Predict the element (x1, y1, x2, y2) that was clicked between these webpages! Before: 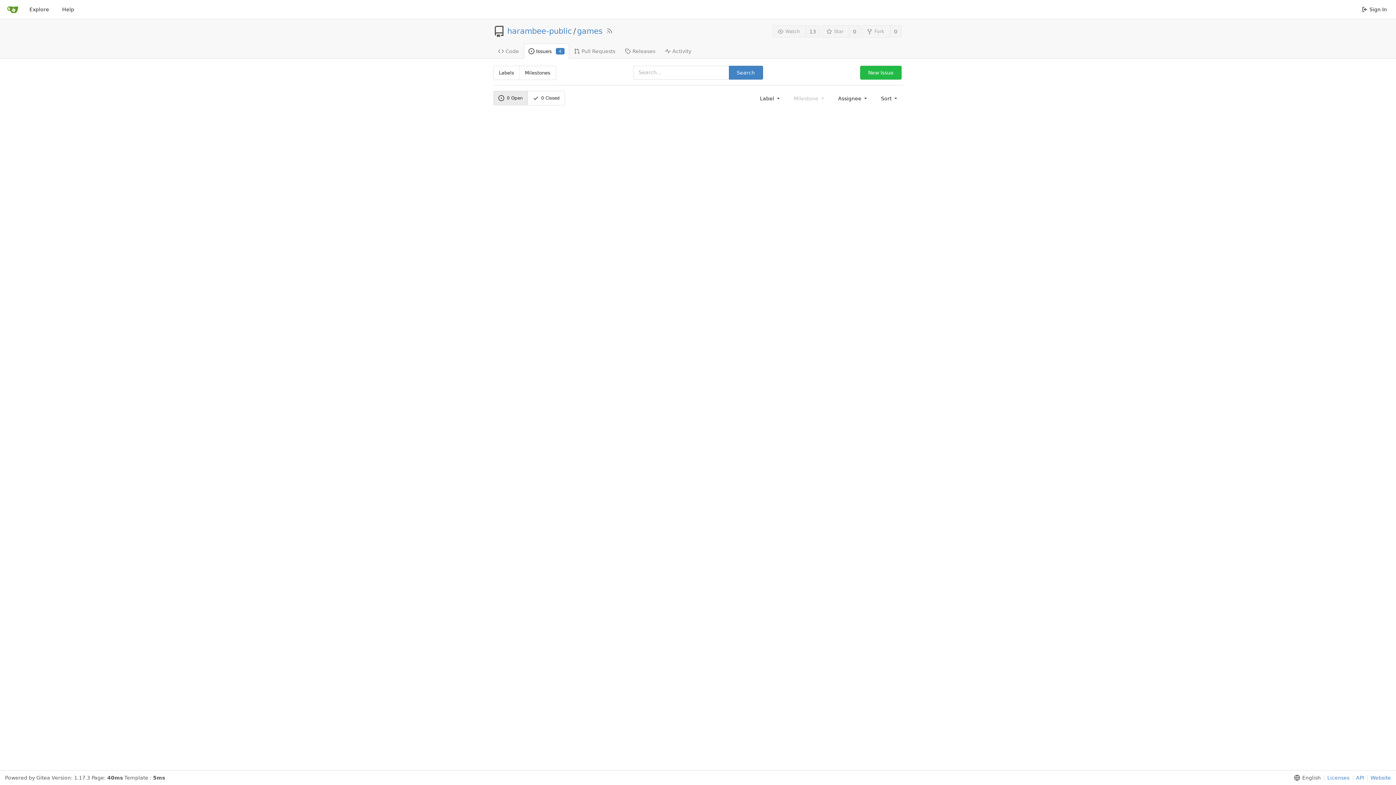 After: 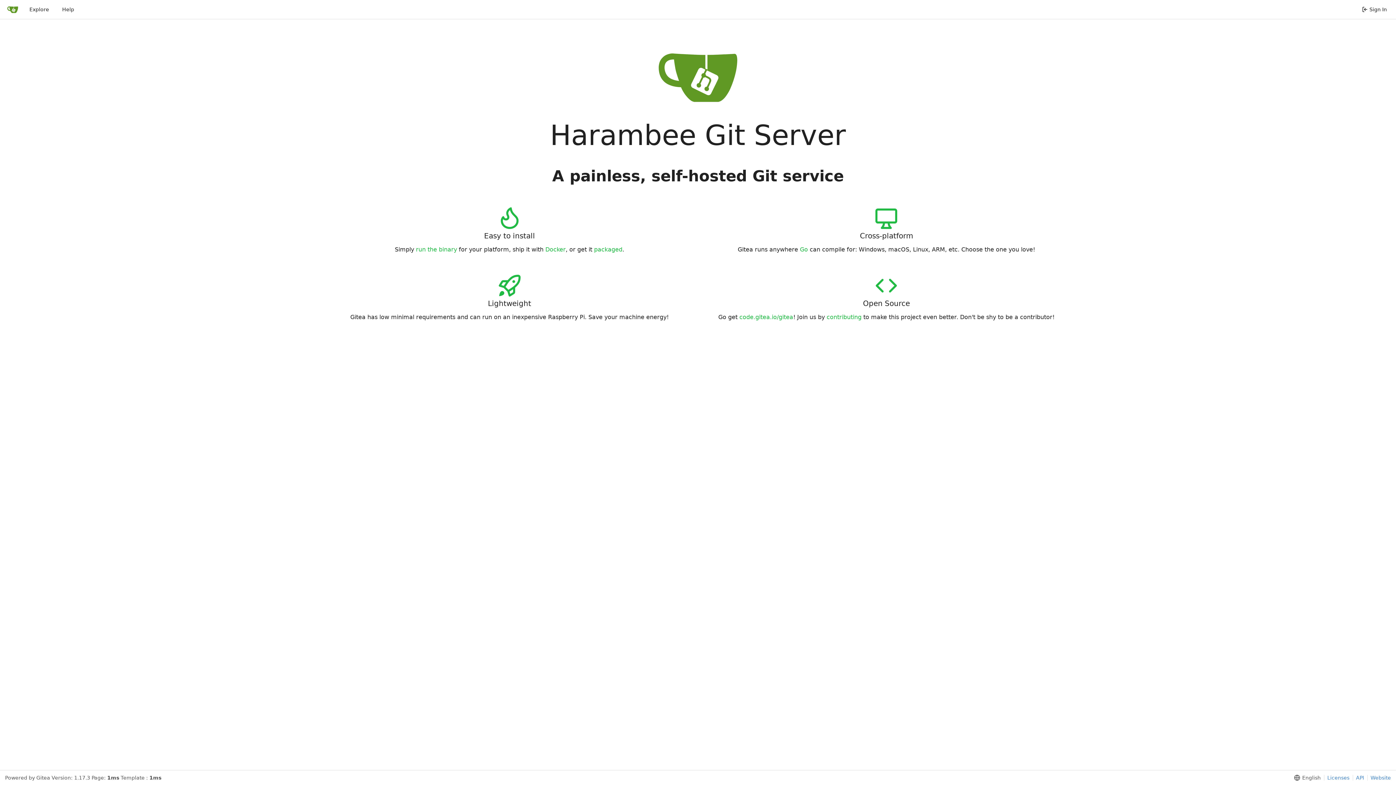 Action: label: Home bbox: (7, 4, 18, 14)